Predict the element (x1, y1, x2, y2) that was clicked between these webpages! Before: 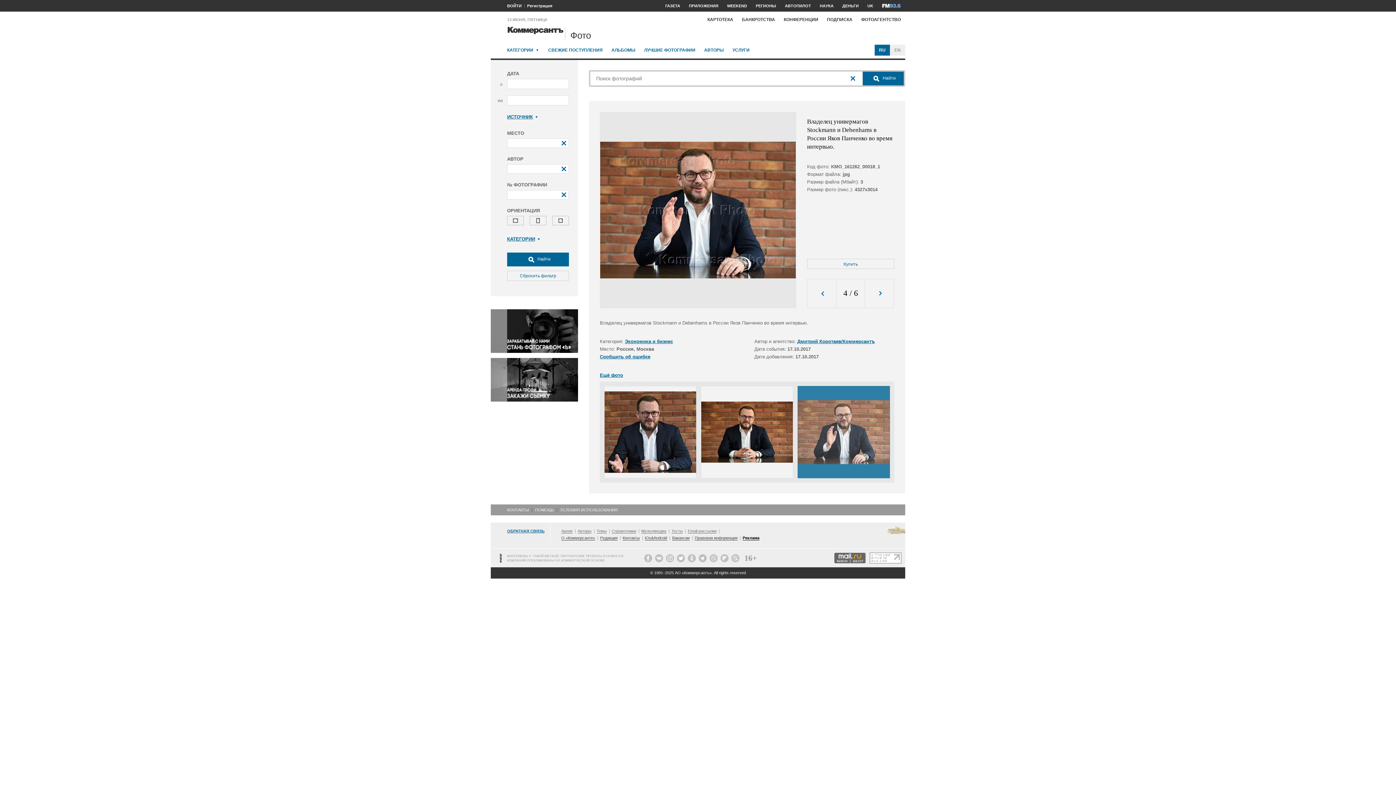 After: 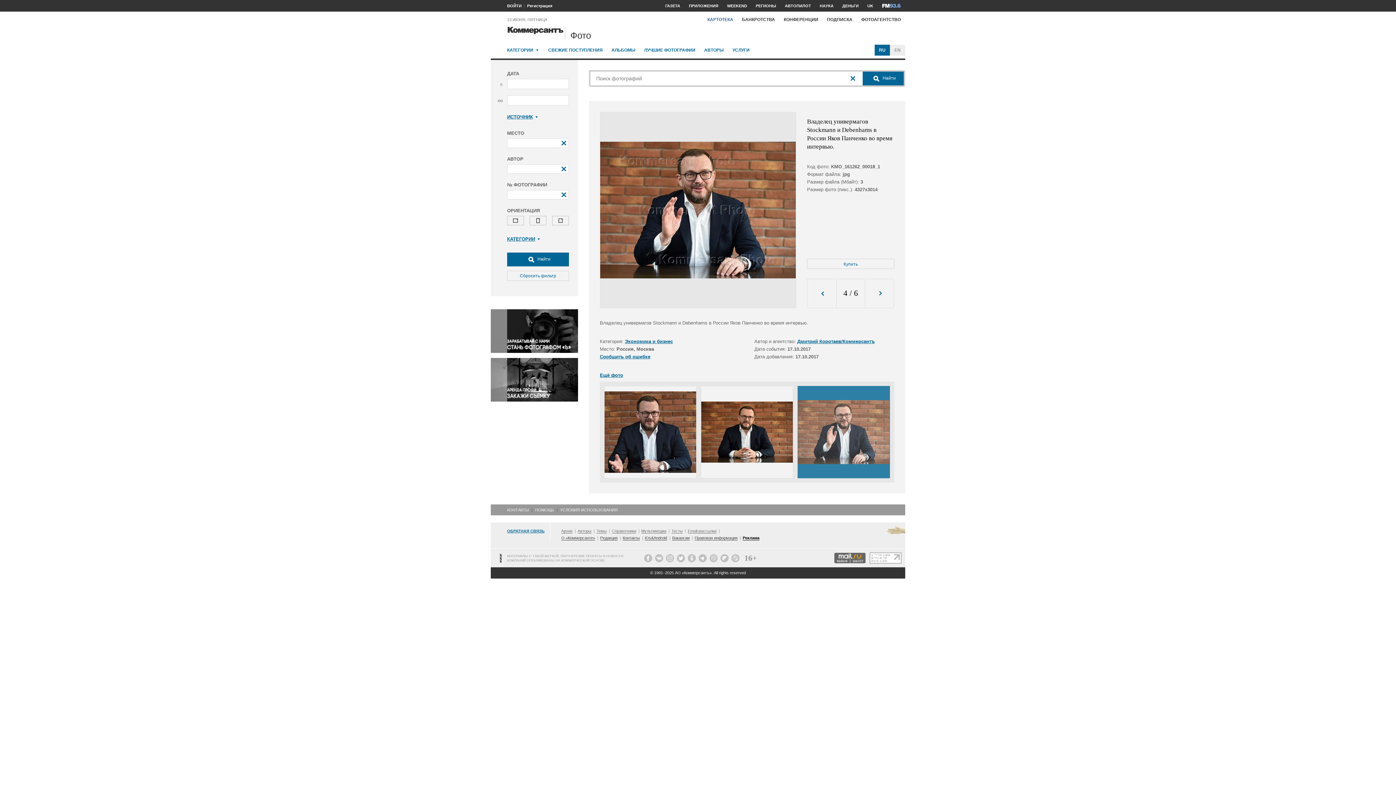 Action: label: КАРТОТЕКА bbox: (703, 13, 737, 25)